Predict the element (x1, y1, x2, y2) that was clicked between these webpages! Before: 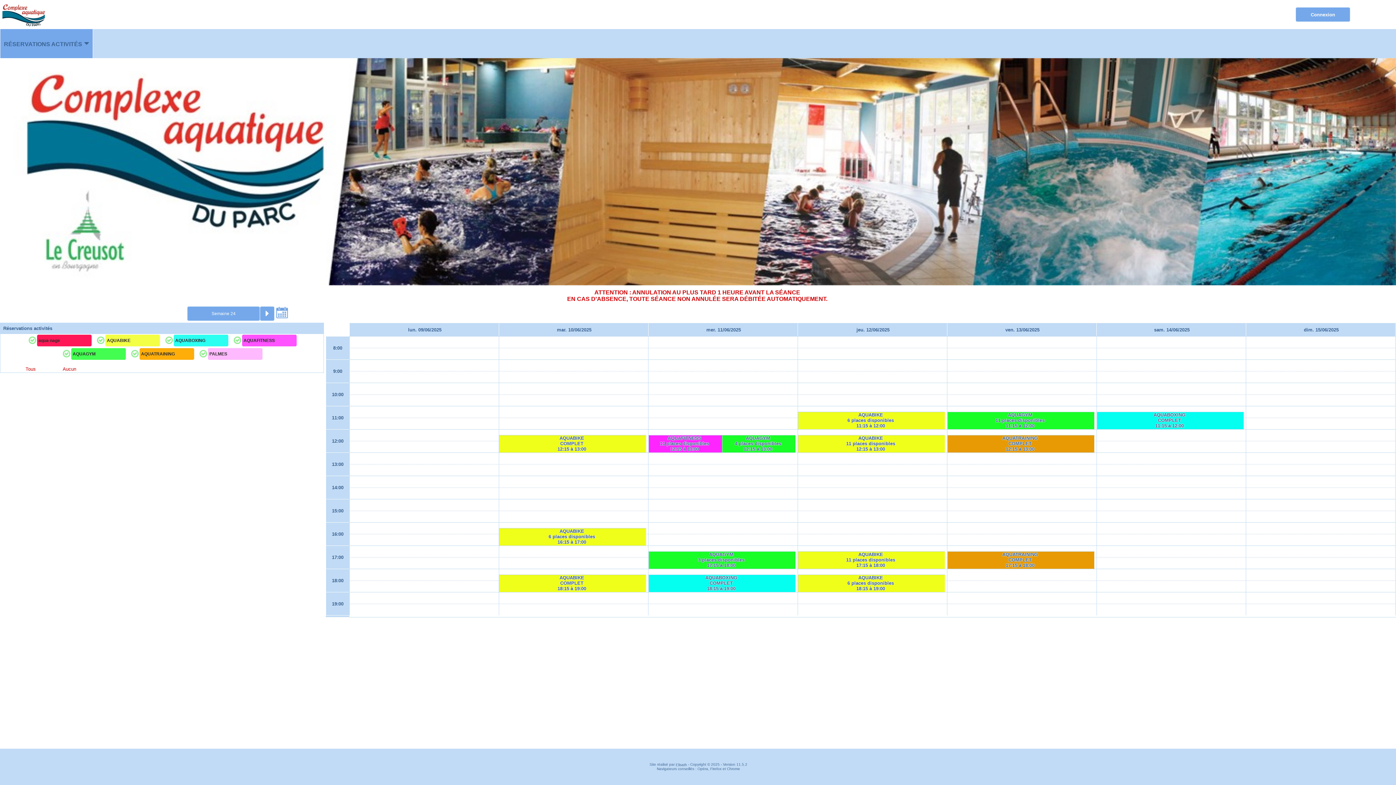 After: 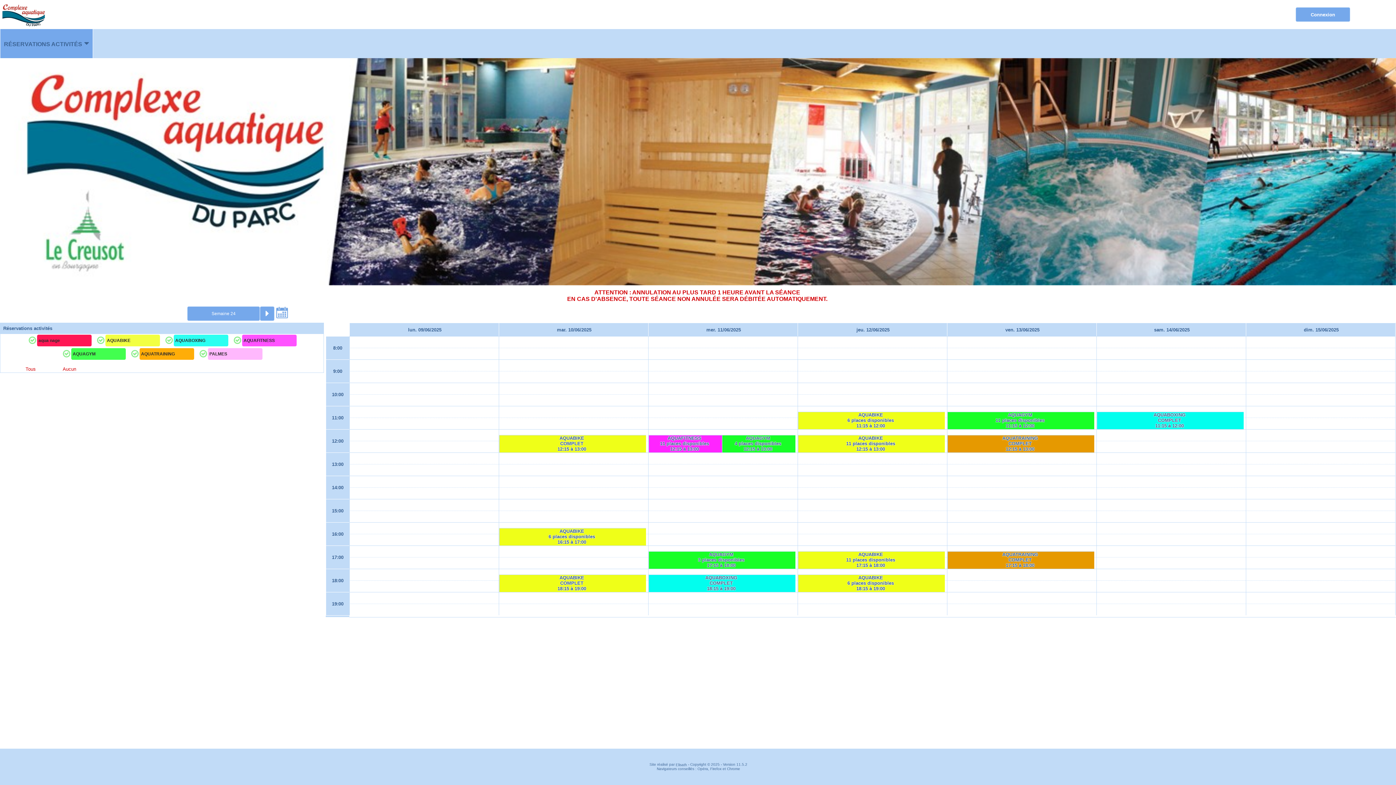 Action: bbox: (0, 0, 378, 29)